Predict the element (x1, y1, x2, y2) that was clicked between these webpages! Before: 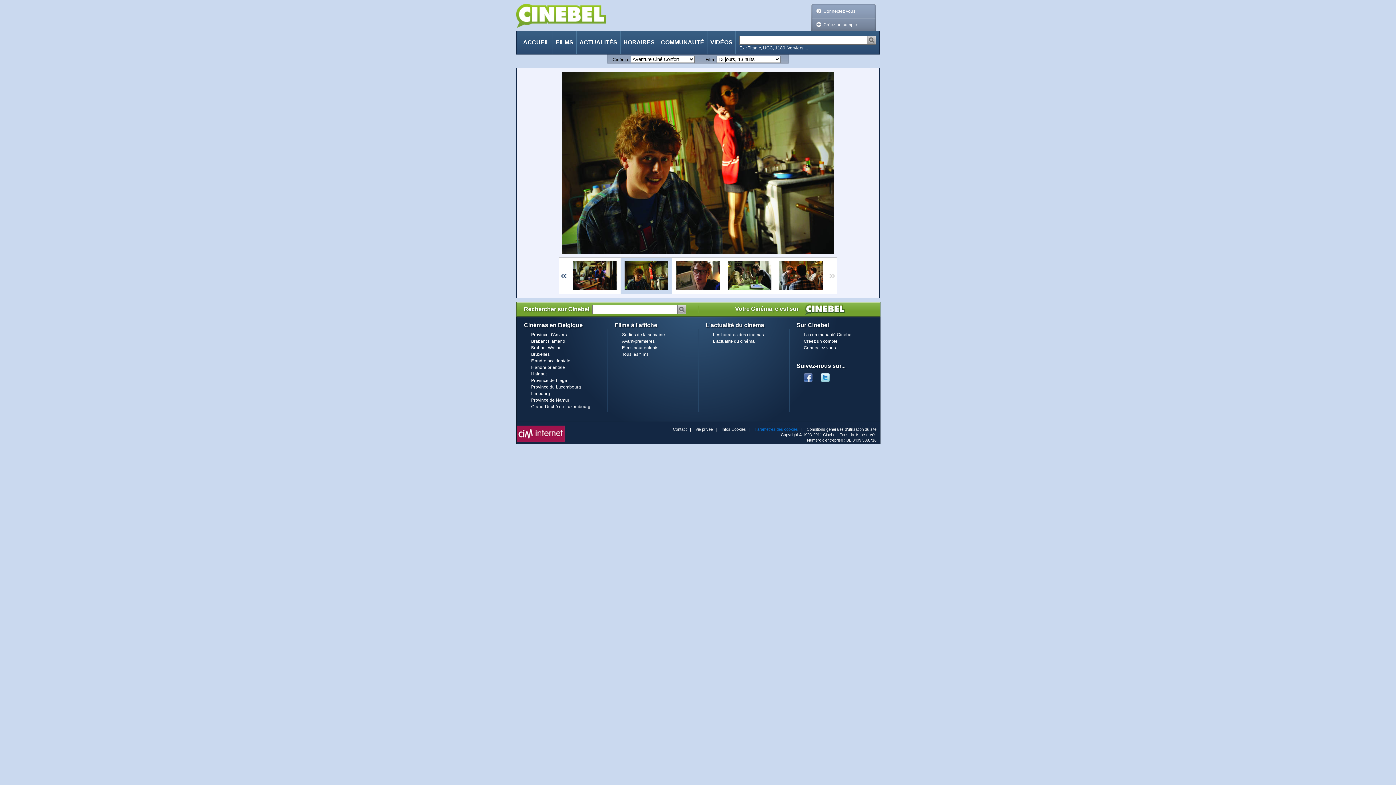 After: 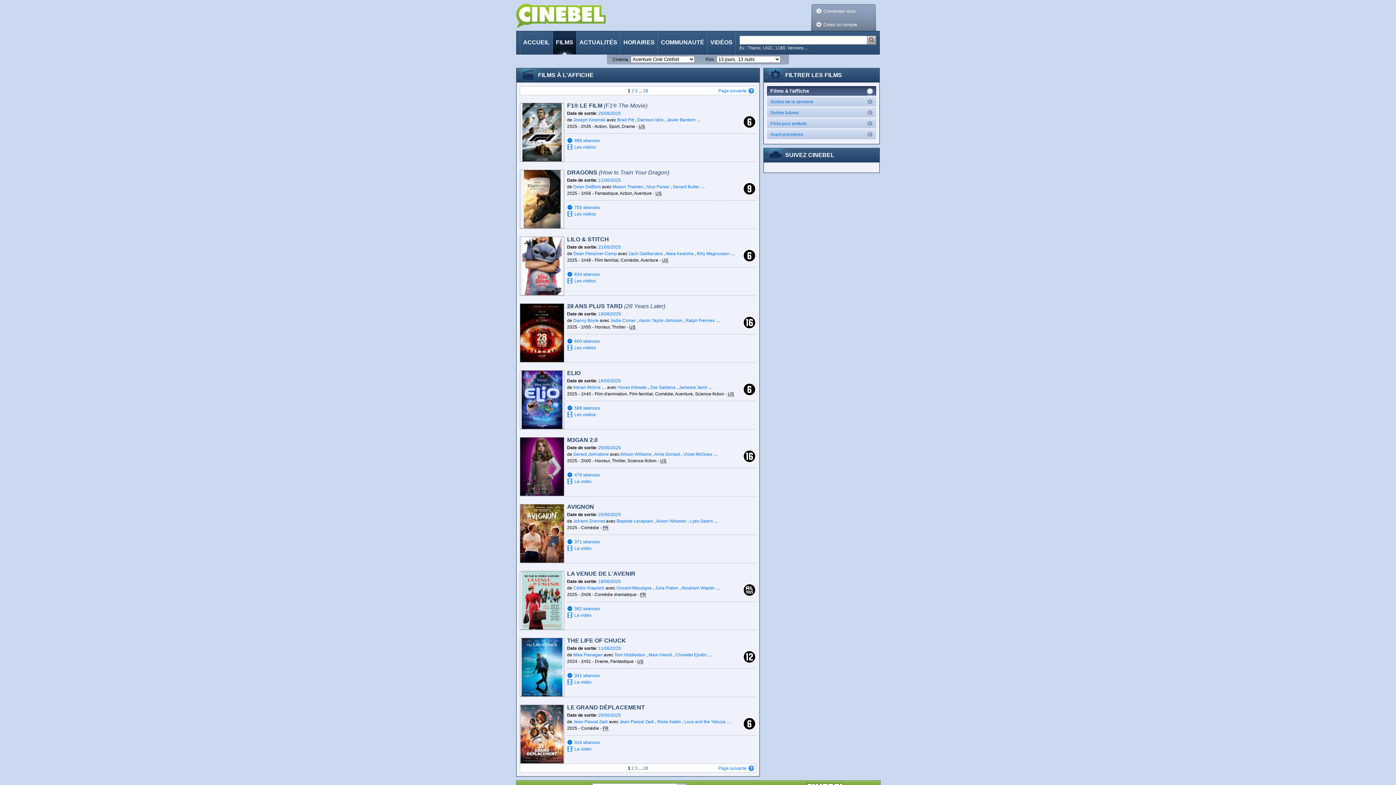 Action: bbox: (622, 352, 648, 357) label: Tous les films